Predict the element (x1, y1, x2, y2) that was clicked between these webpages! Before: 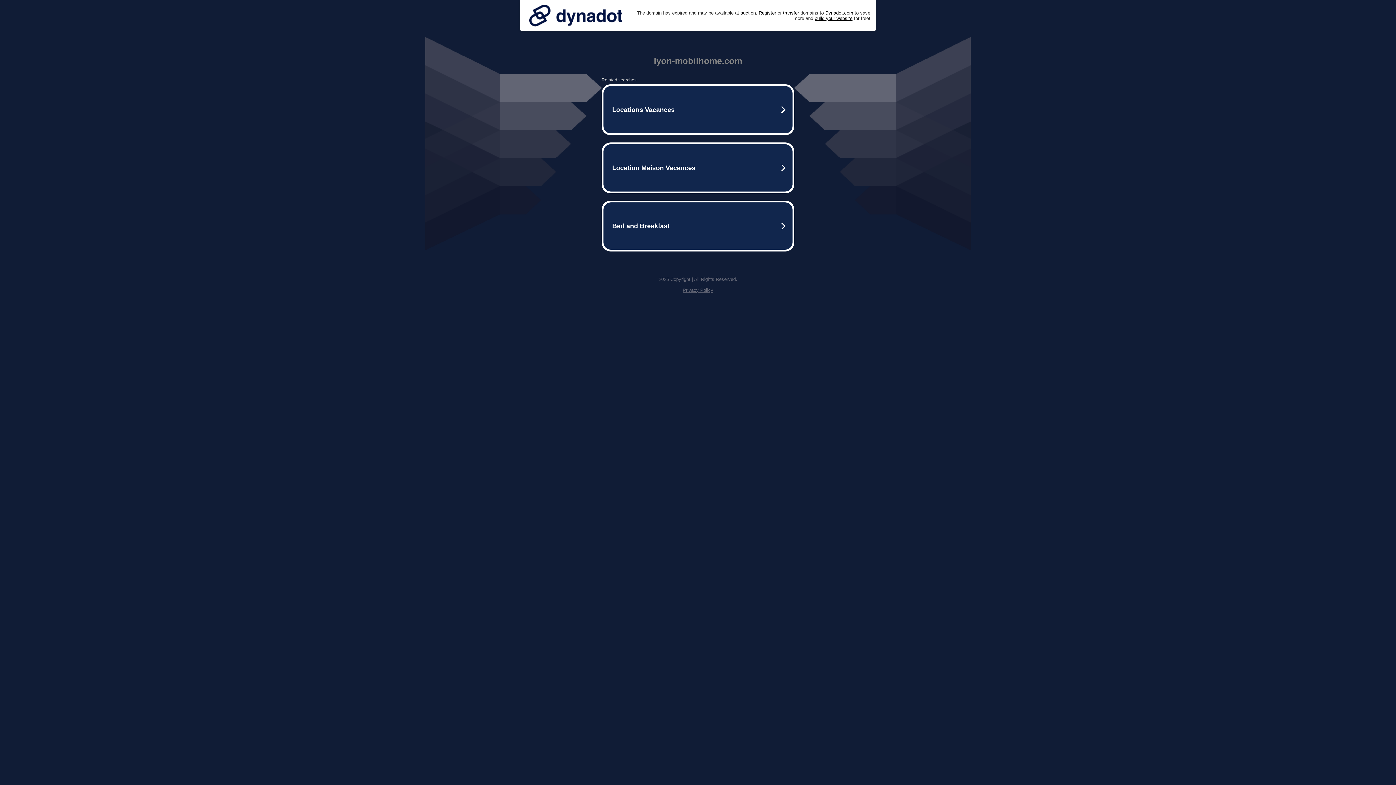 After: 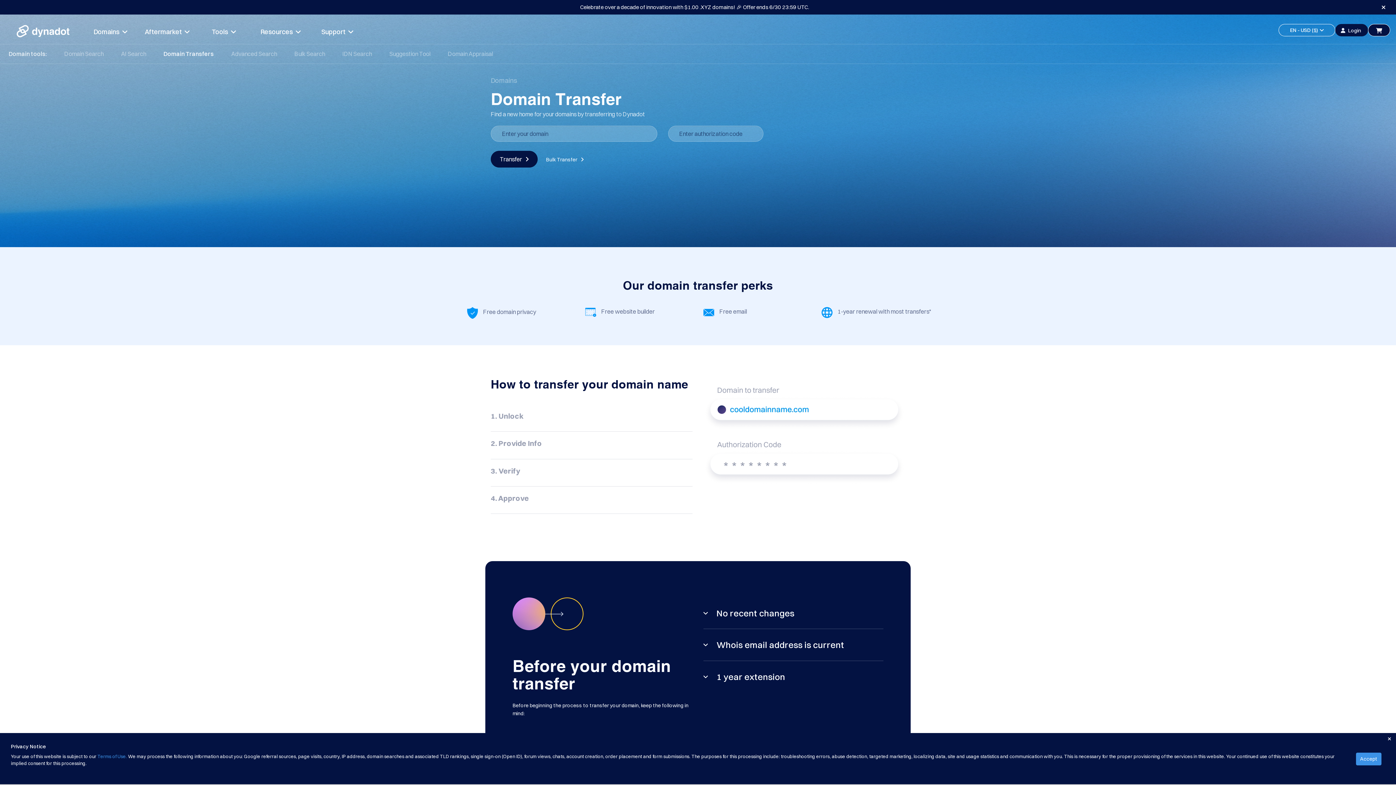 Action: bbox: (783, 10, 799, 15) label: transfer